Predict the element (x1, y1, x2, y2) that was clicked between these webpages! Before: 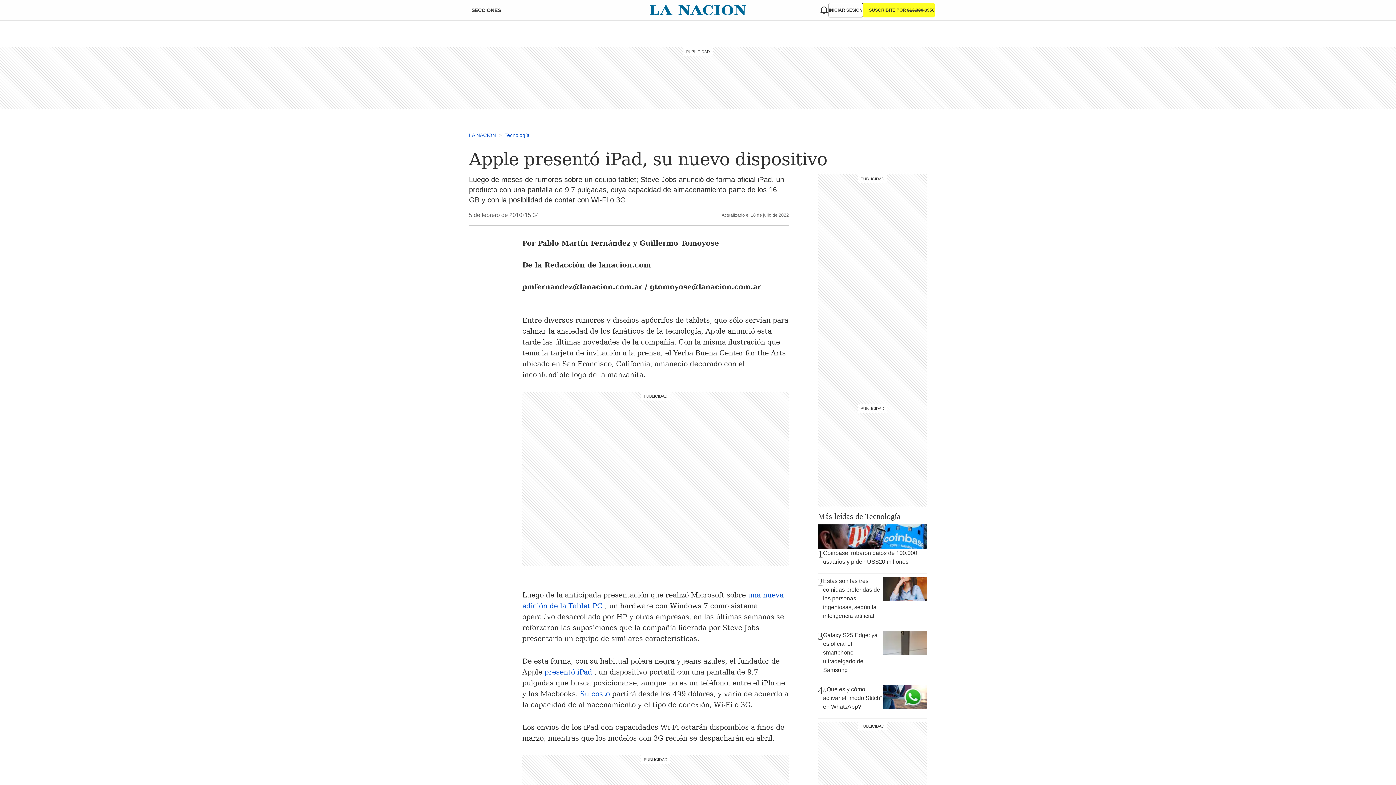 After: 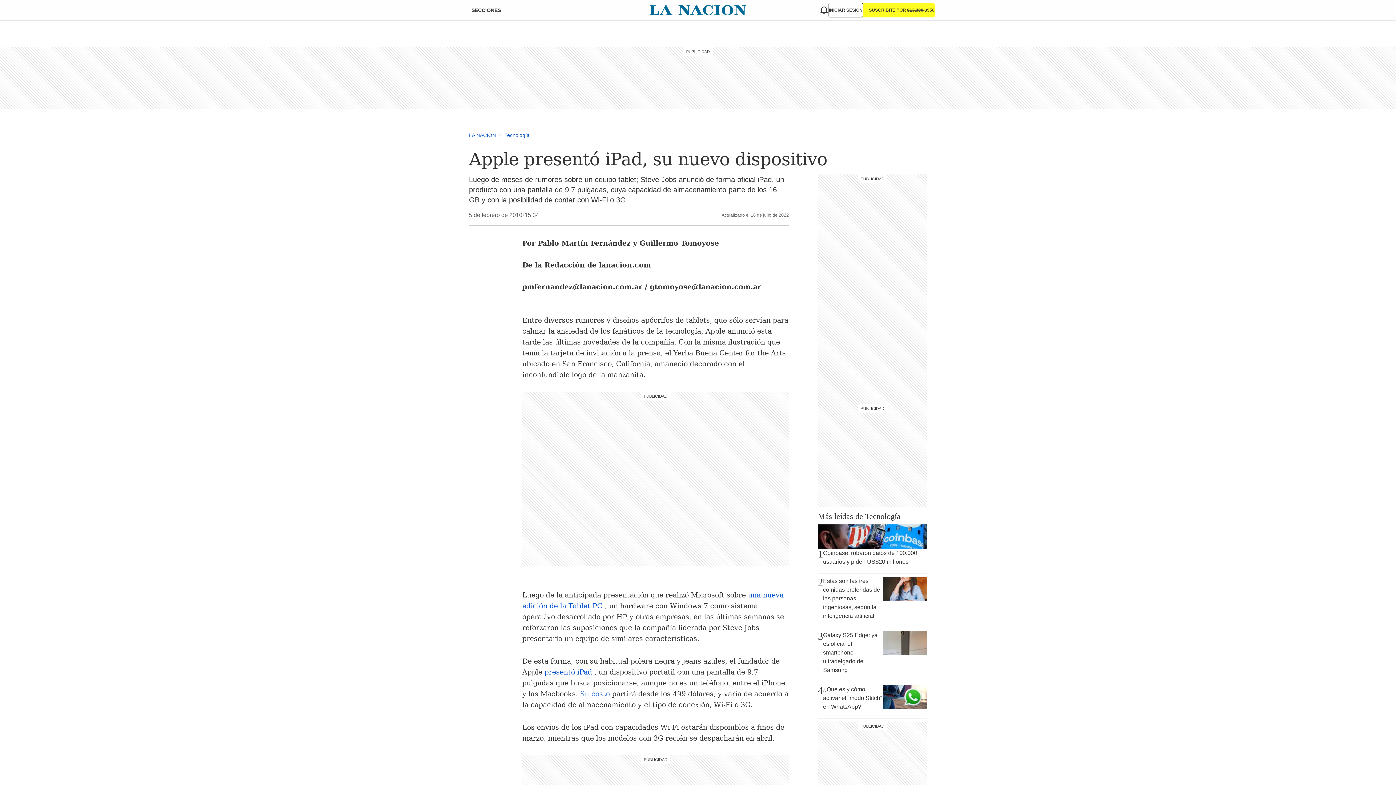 Action: label: Su costo bbox: (580, 690, 610, 698)